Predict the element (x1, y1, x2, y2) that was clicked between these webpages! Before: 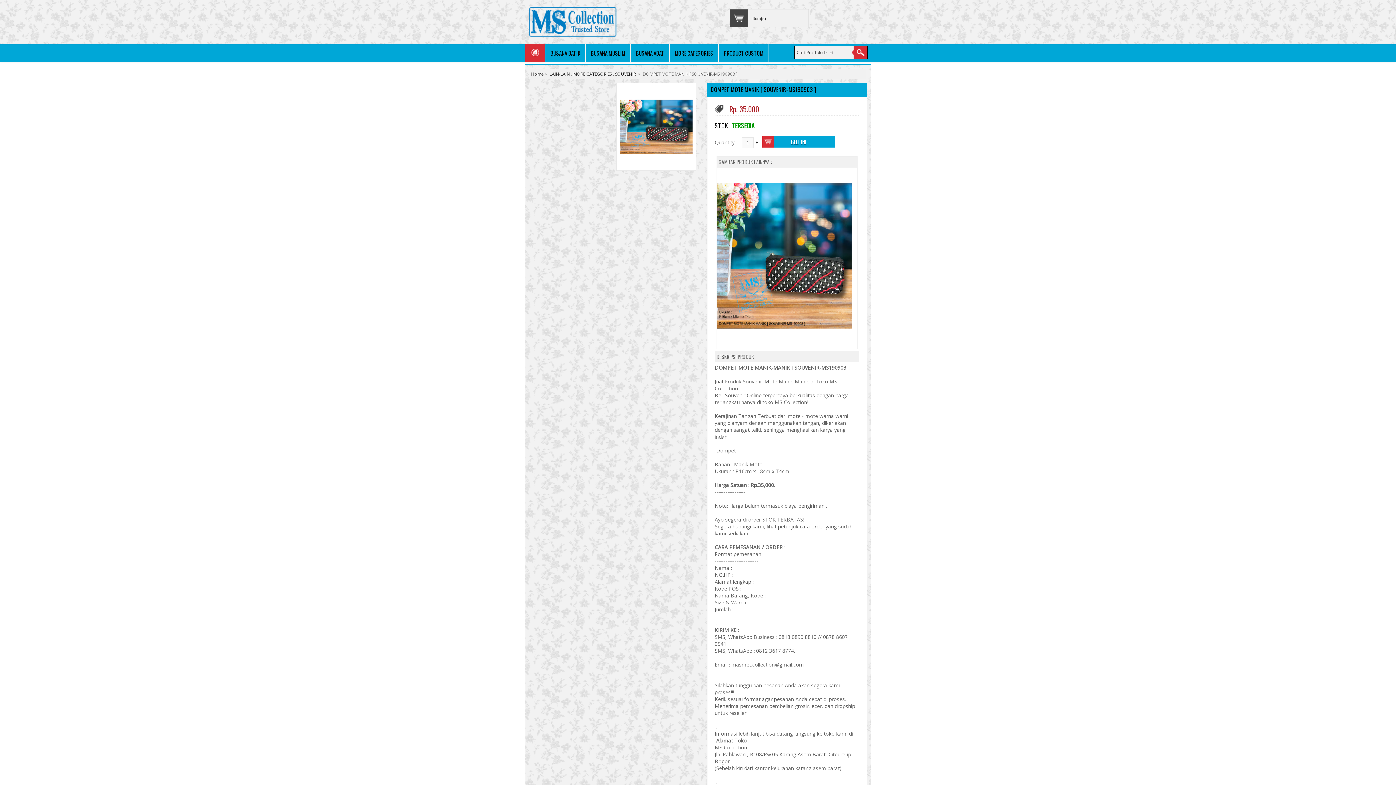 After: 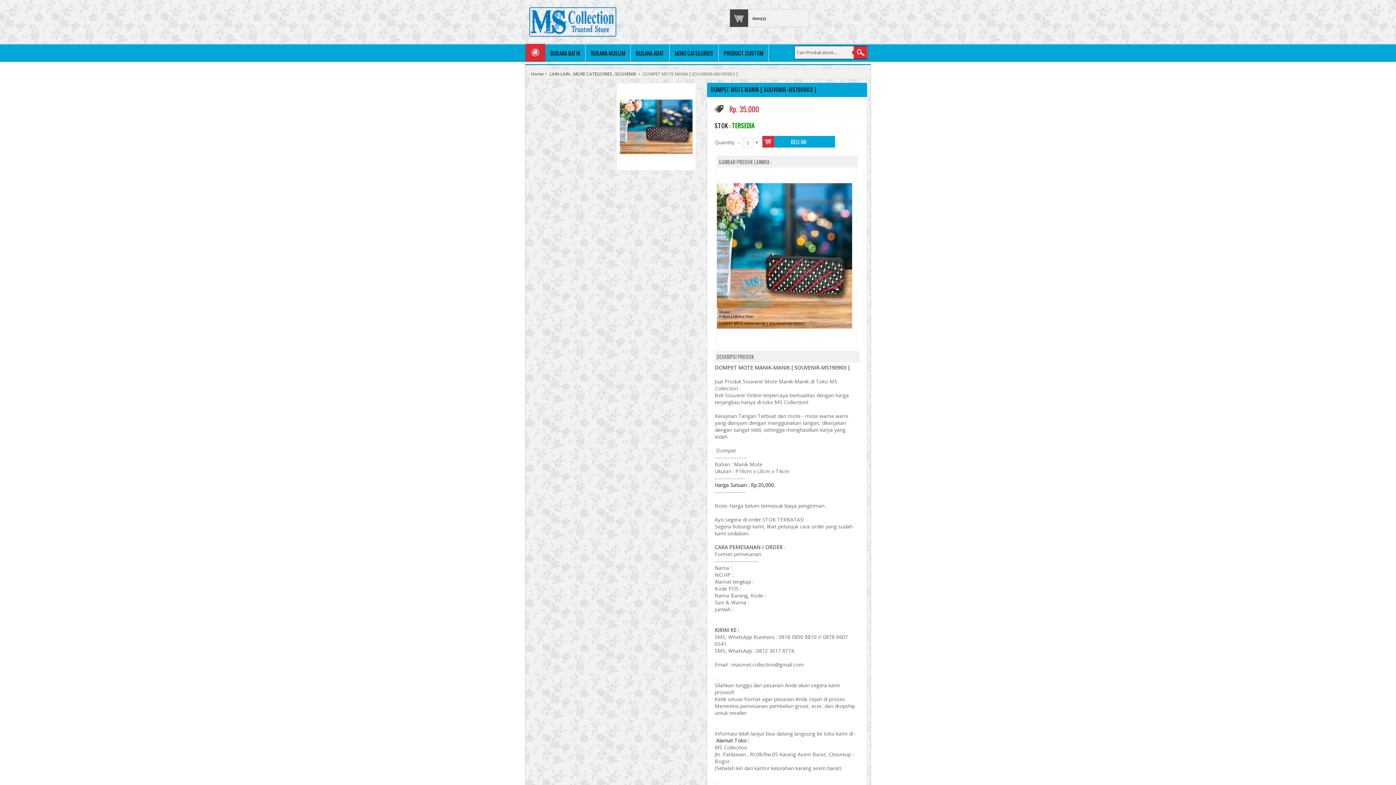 Action: bbox: (734, 14, 804, 22) label:  Item(s)